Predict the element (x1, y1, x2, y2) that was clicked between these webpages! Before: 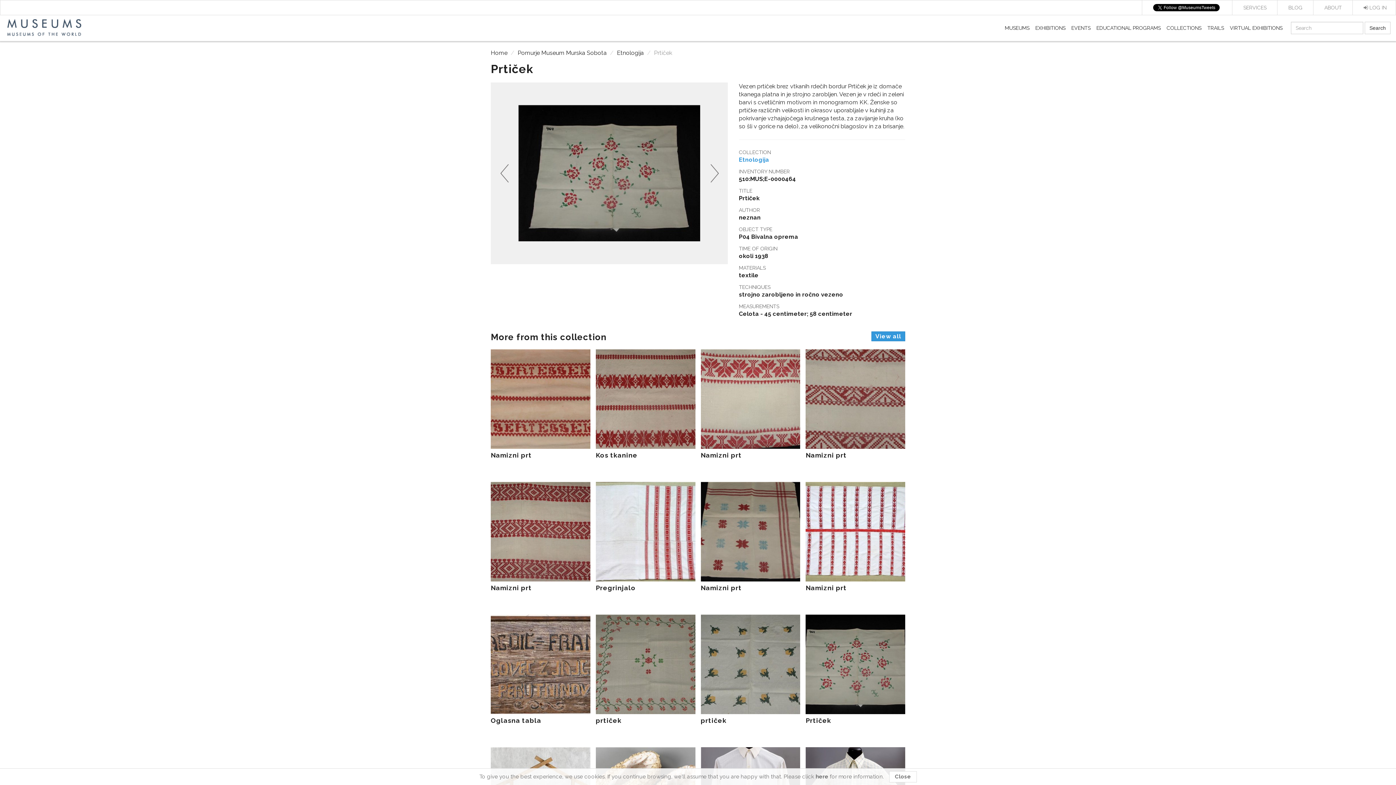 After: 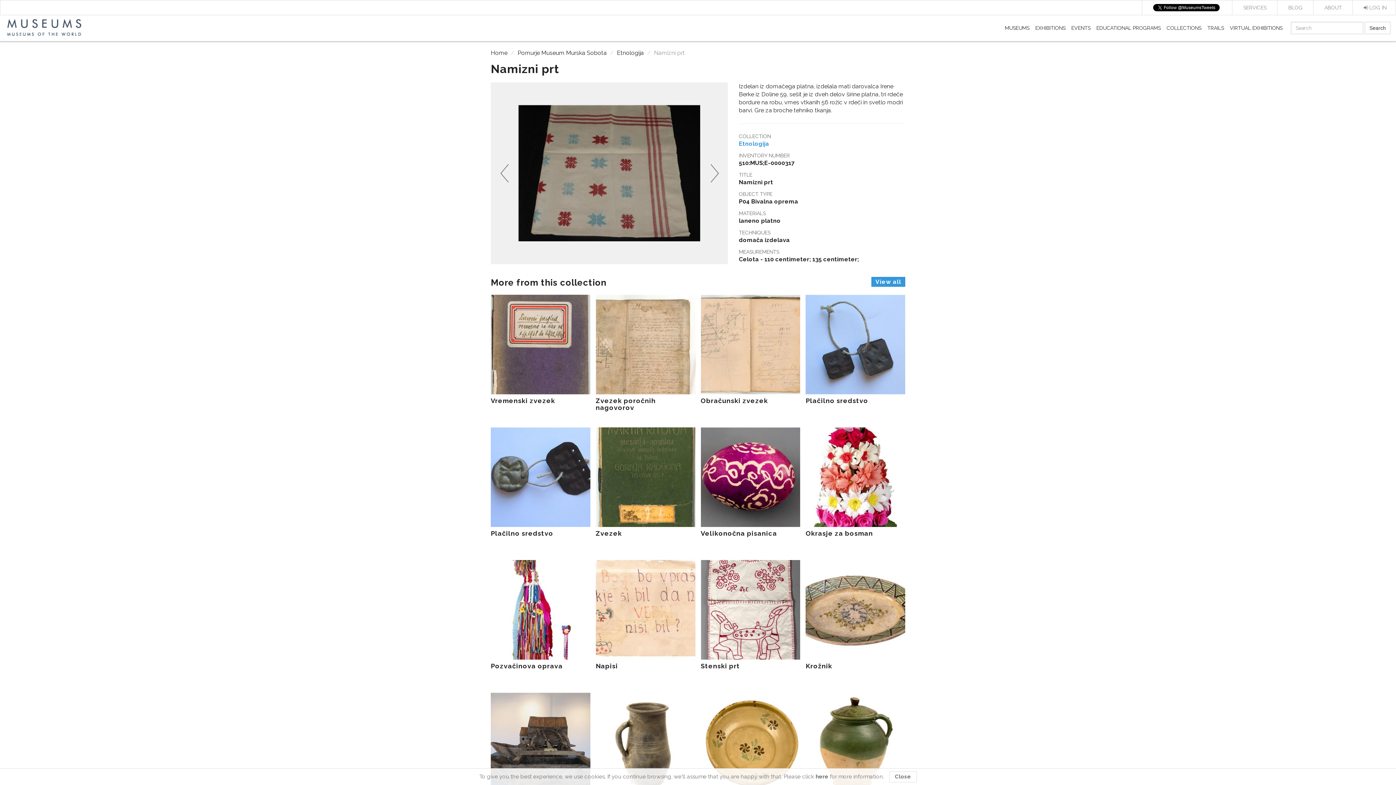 Action: bbox: (700, 482, 800, 591) label: Namizni prt